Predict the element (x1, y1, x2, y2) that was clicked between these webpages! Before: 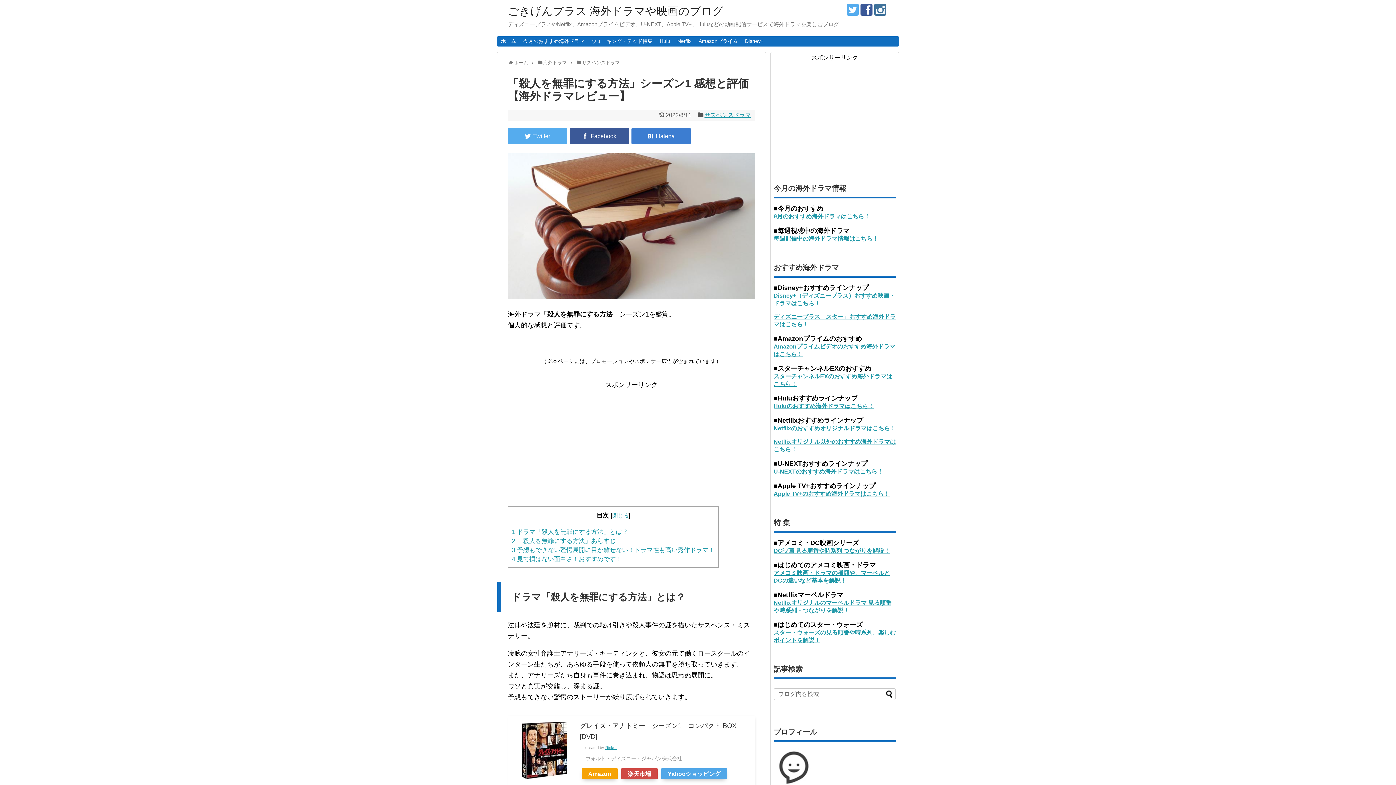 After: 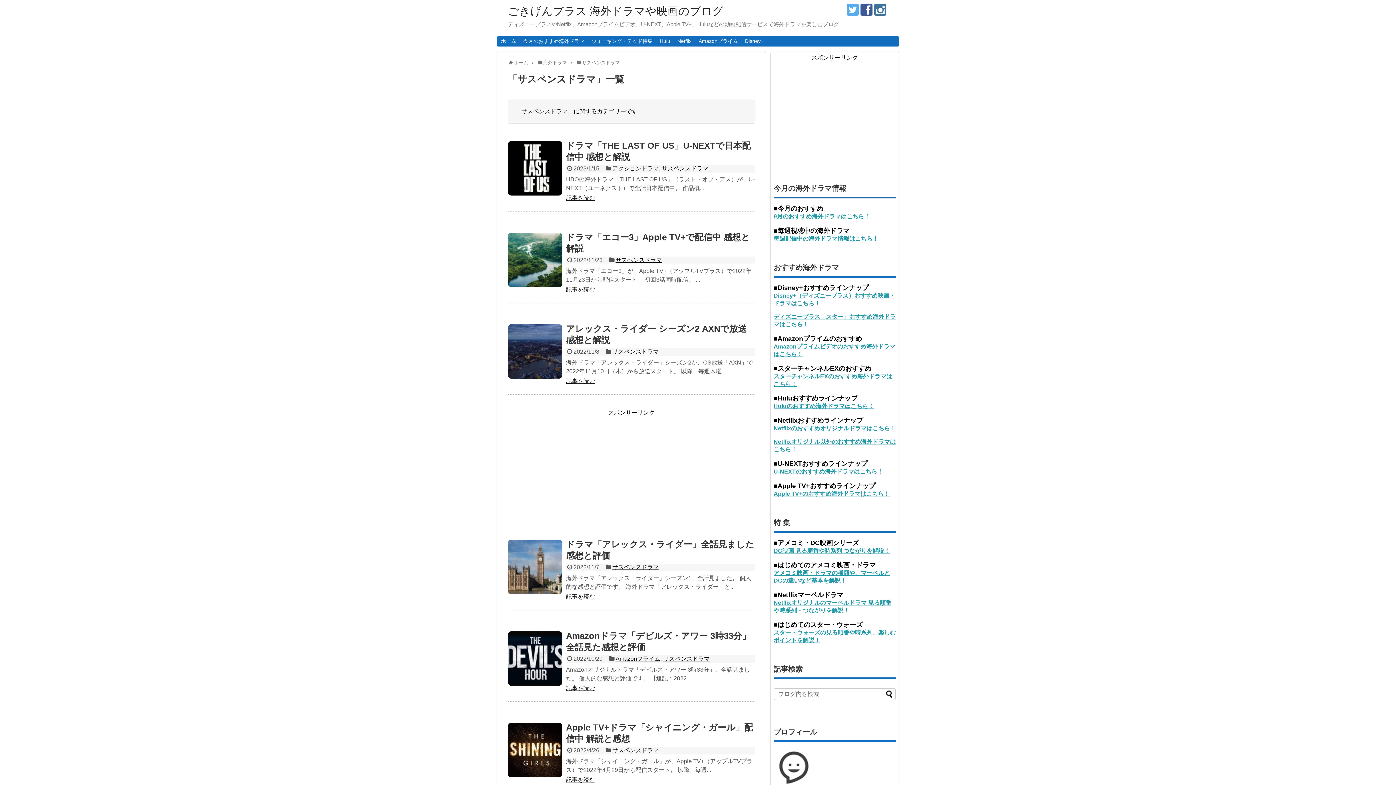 Action: label: サスペンスドラマ bbox: (704, 112, 751, 118)